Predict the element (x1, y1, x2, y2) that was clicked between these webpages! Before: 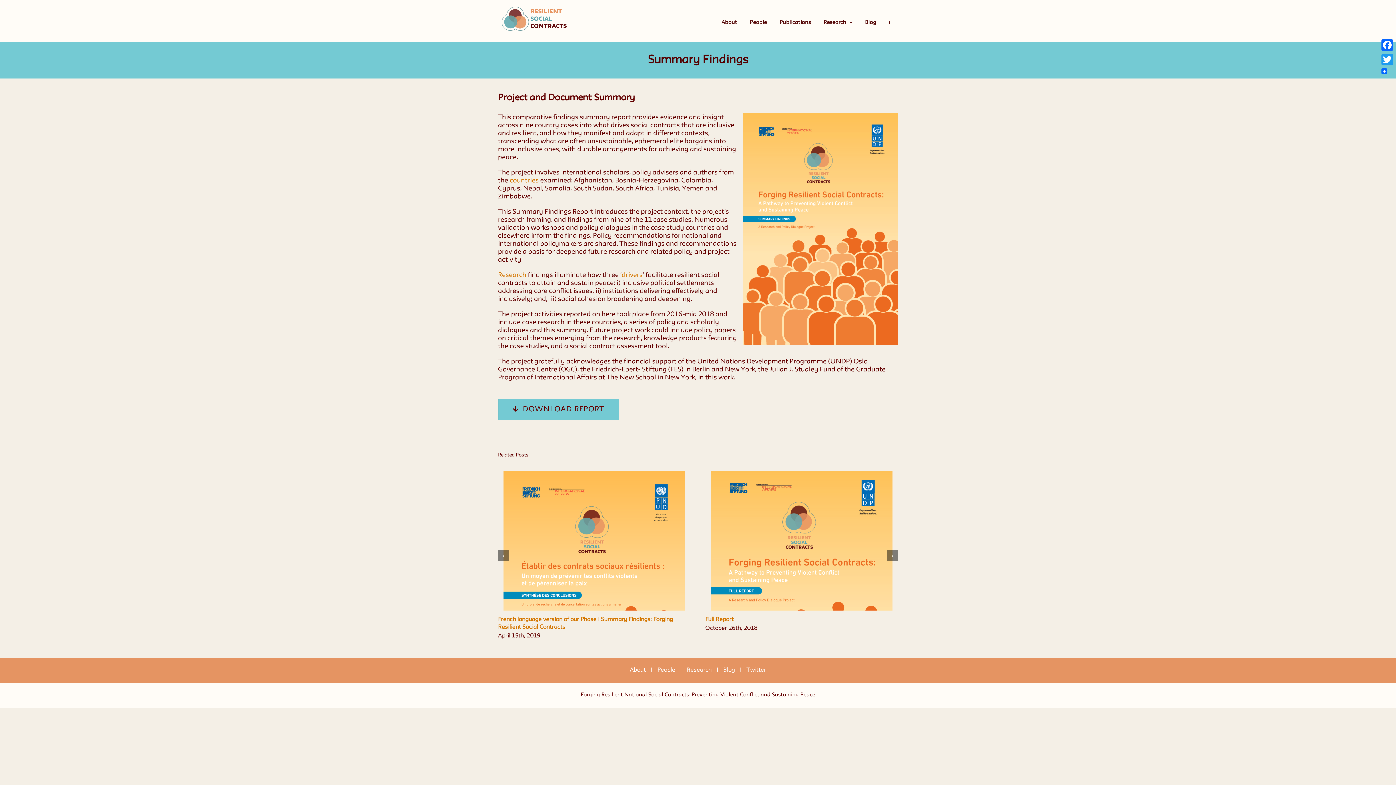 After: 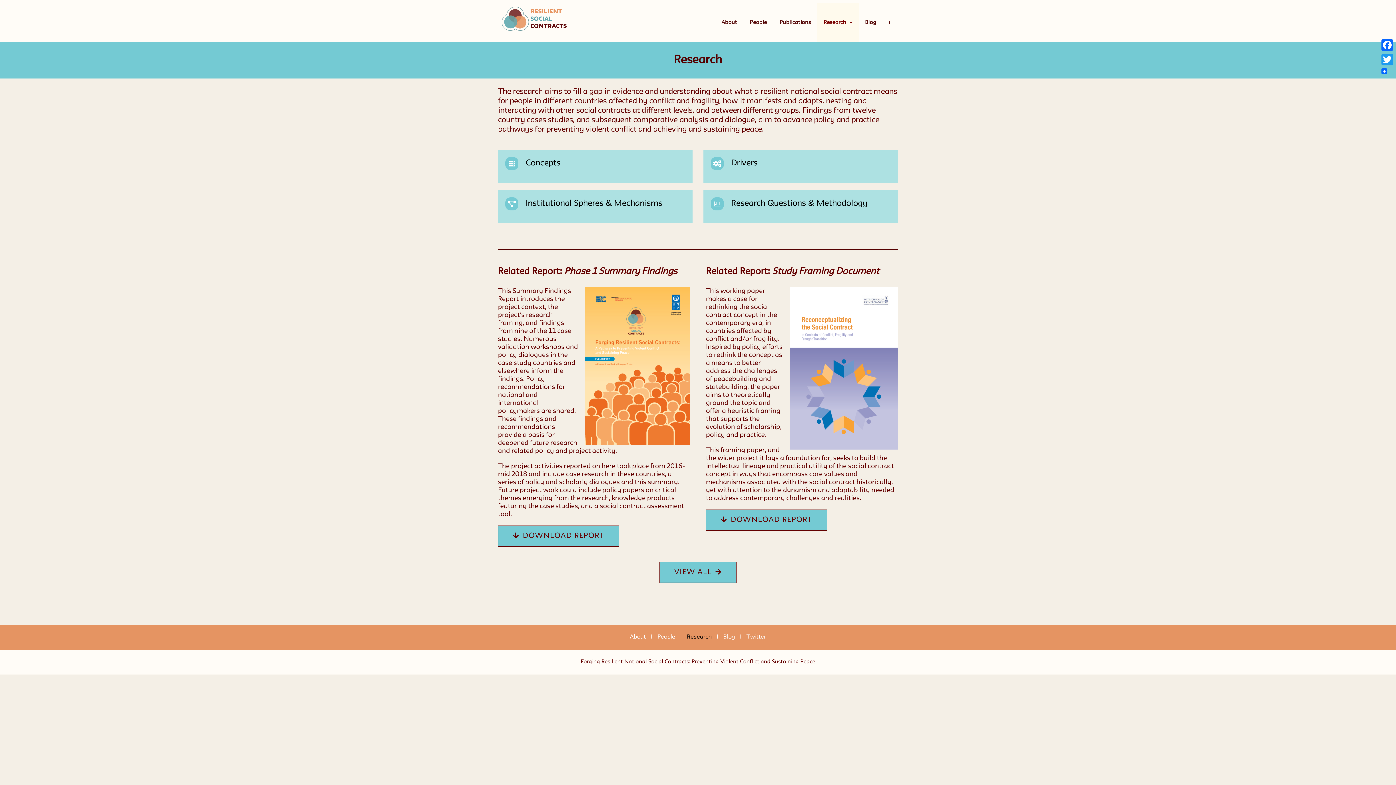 Action: label: Research bbox: (498, 272, 526, 278)